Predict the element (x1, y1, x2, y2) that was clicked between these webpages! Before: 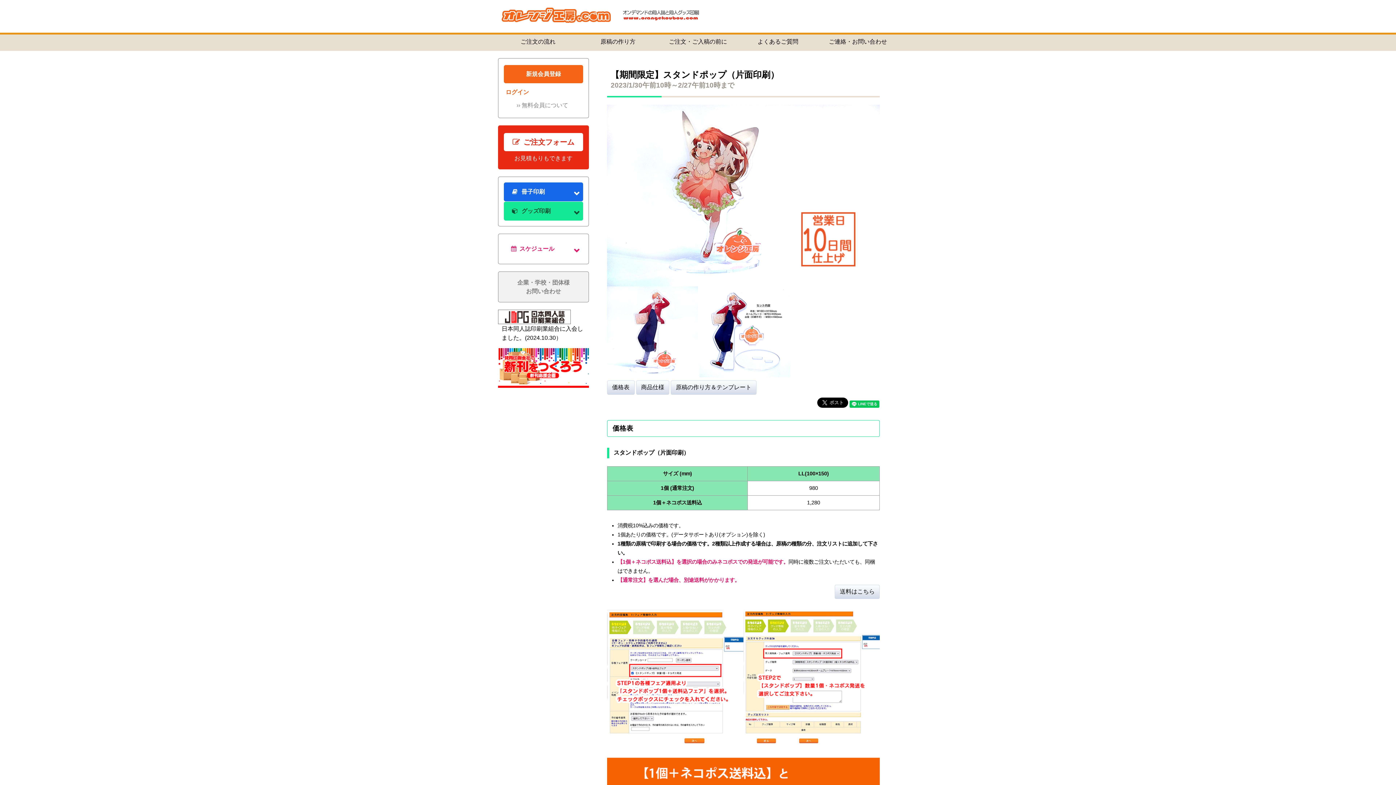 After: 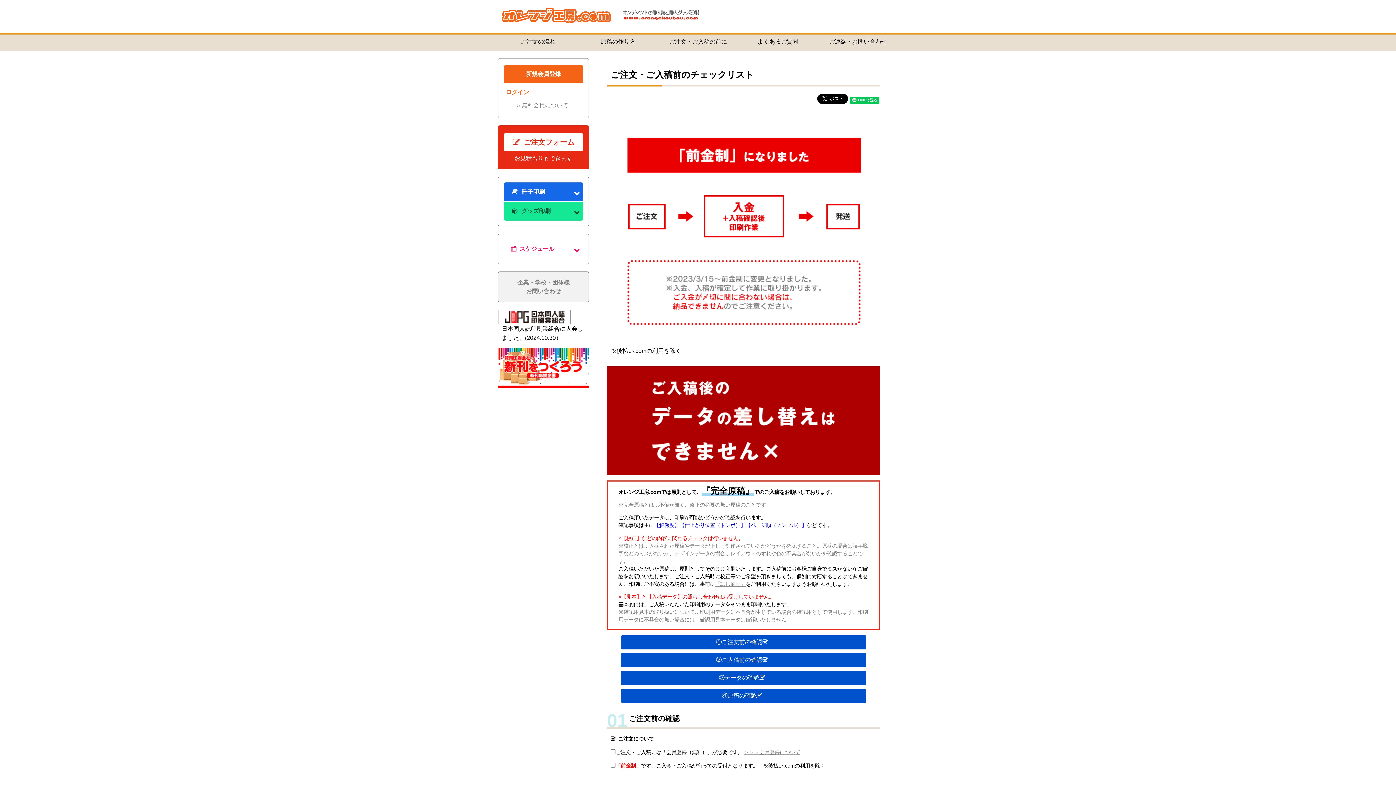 Action: bbox: (658, 34, 738, 49) label: ご注文・ご入稿の前に